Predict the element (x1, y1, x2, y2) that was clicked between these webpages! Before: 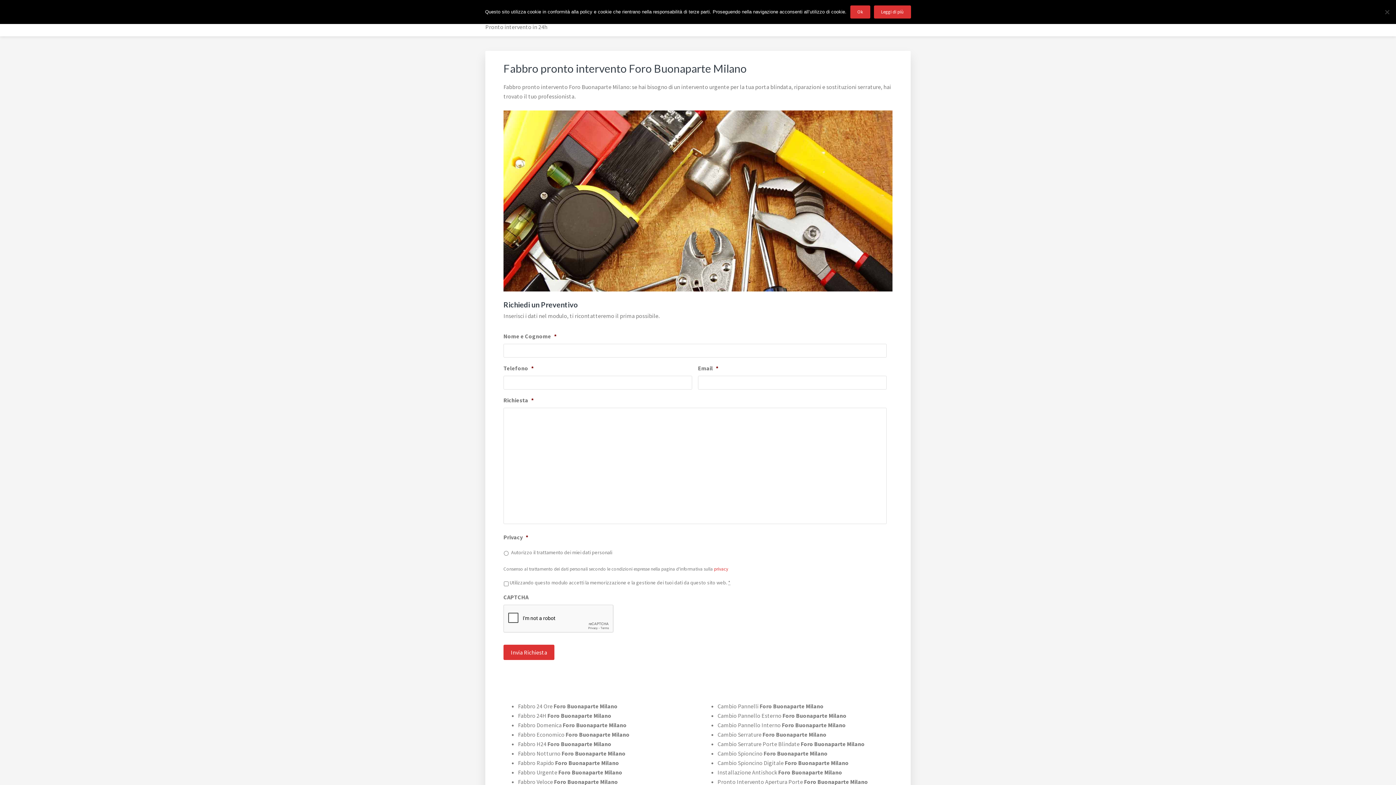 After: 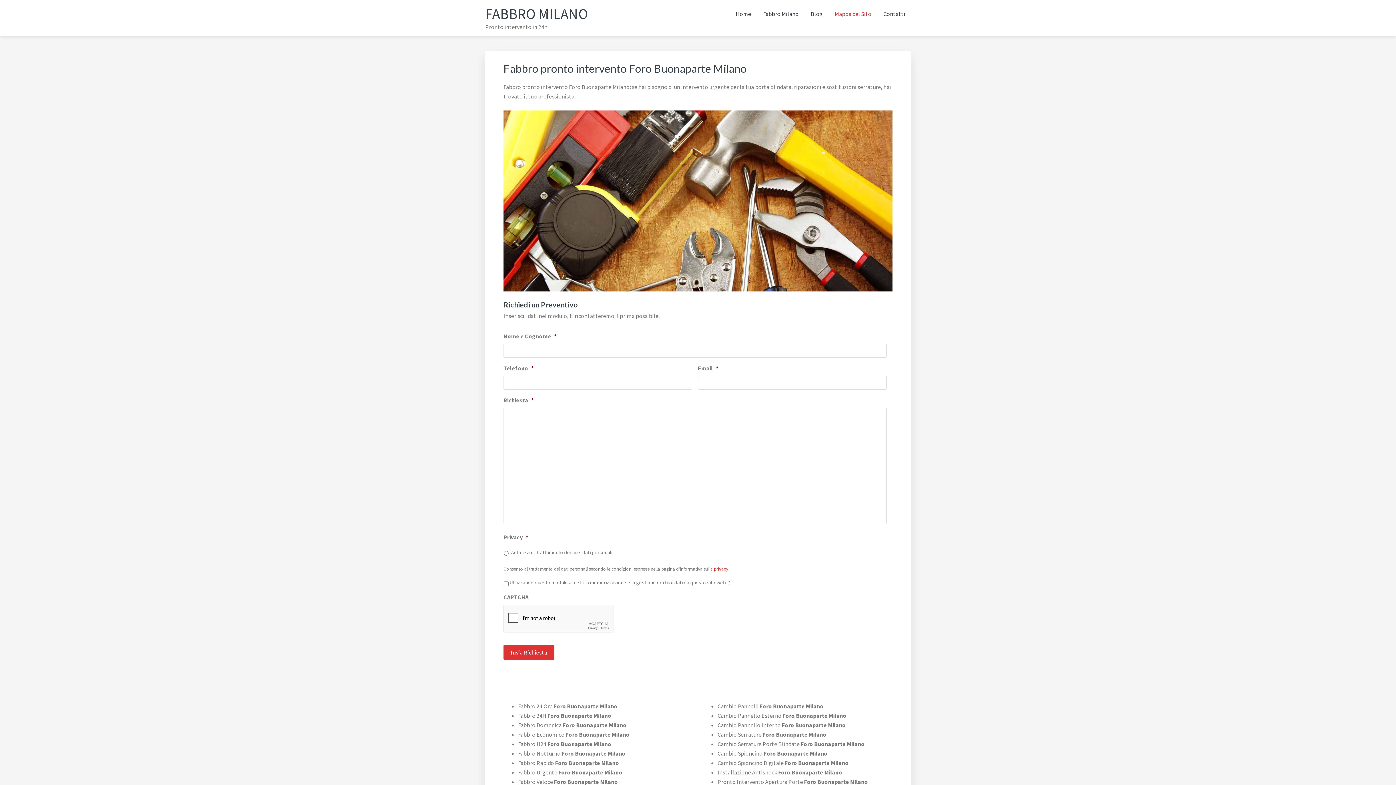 Action: label: Ok bbox: (850, 5, 870, 18)